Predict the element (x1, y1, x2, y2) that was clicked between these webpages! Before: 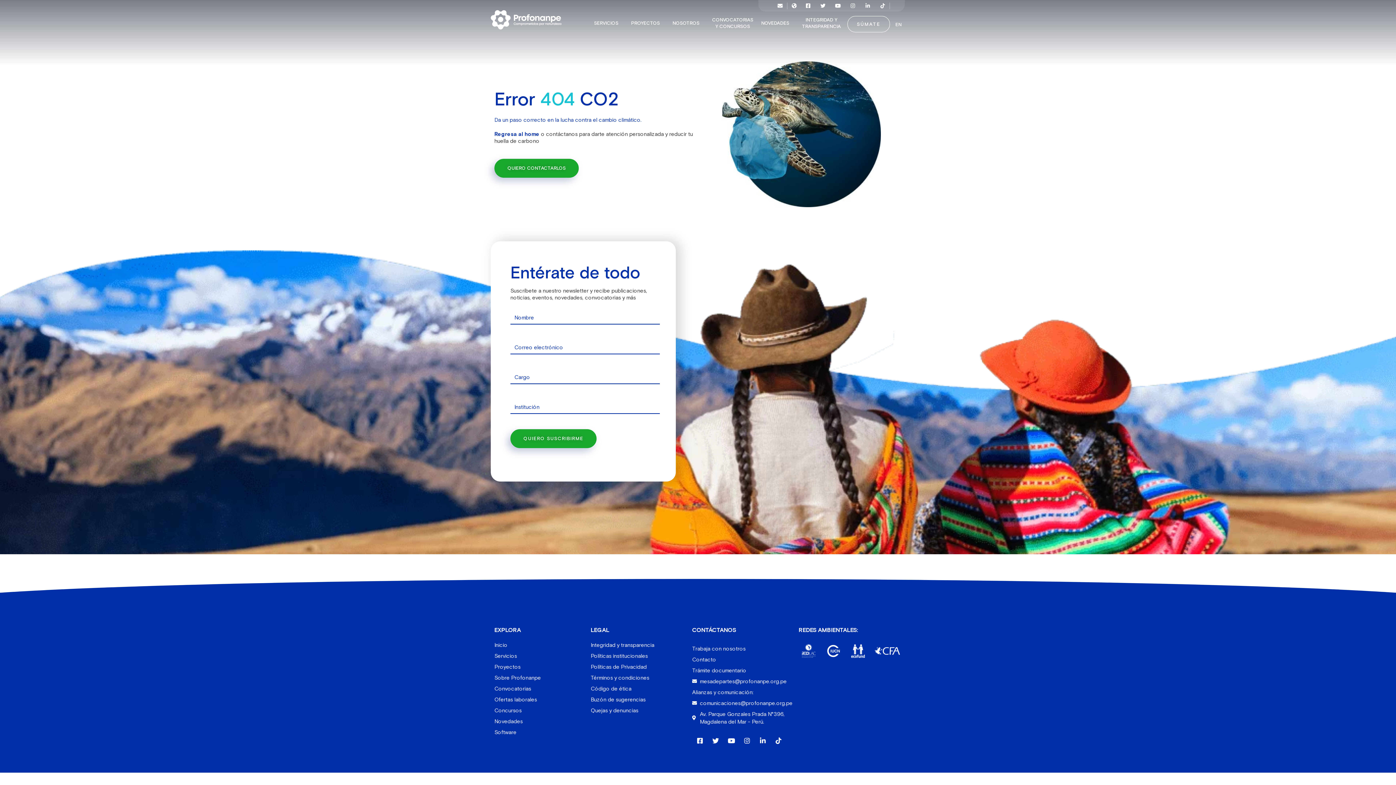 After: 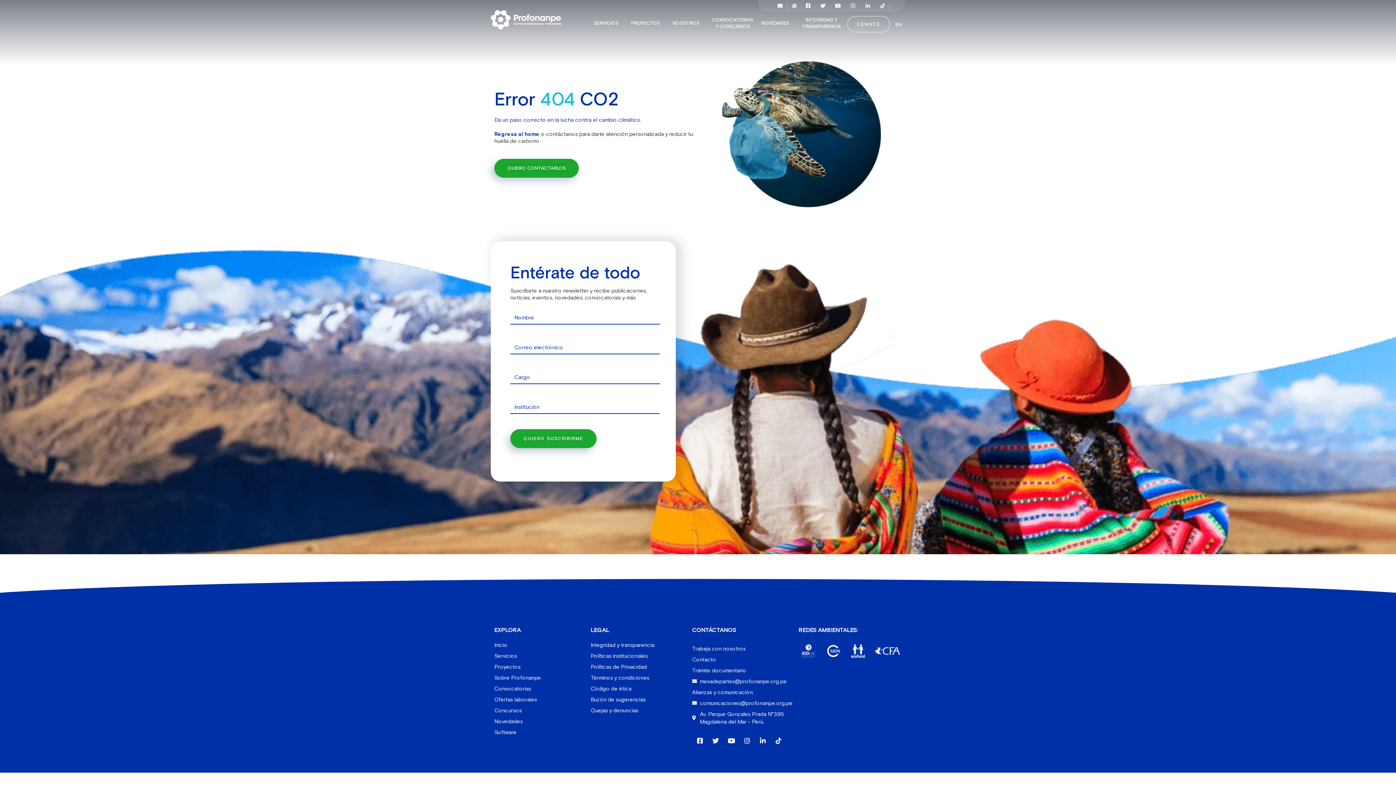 Action: label: Globe-americas bbox: (791, 3, 797, 8)